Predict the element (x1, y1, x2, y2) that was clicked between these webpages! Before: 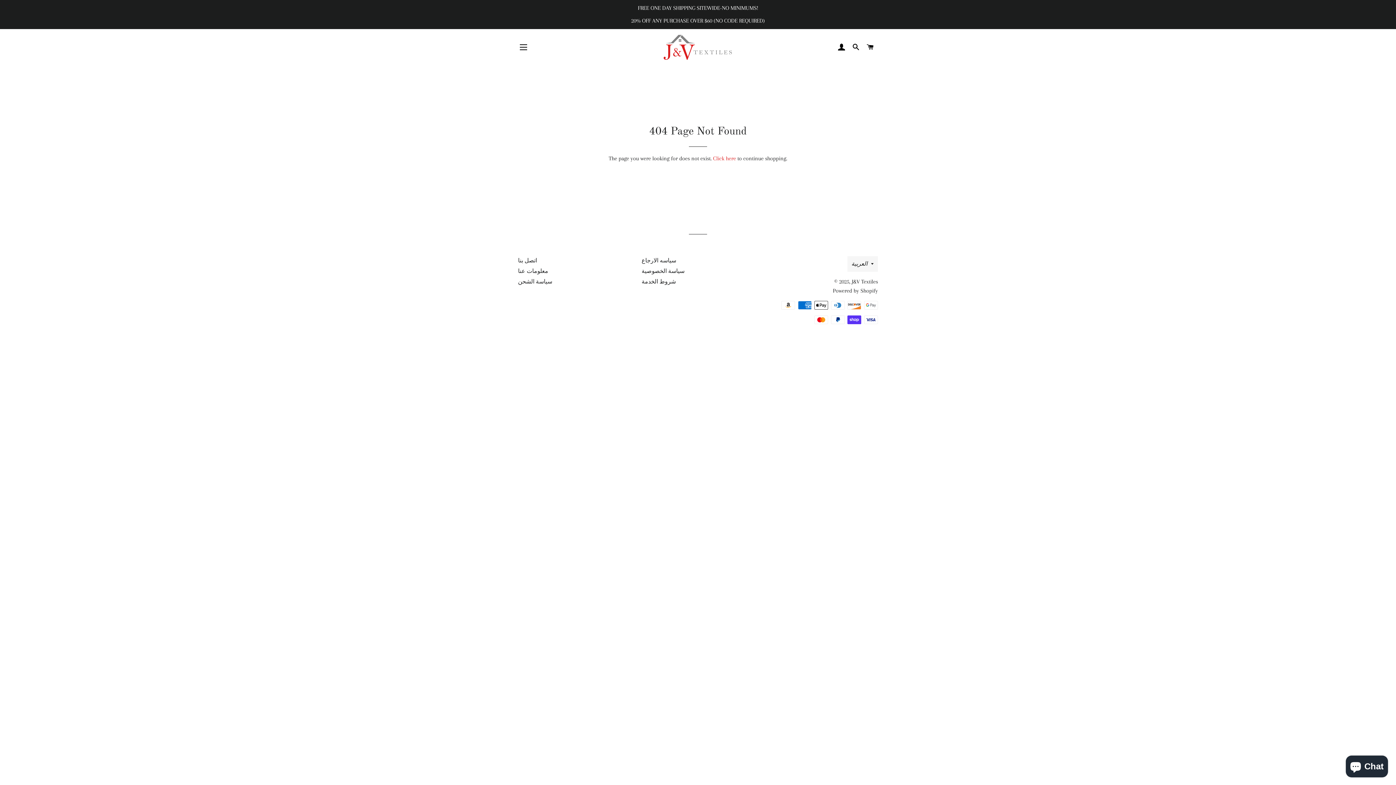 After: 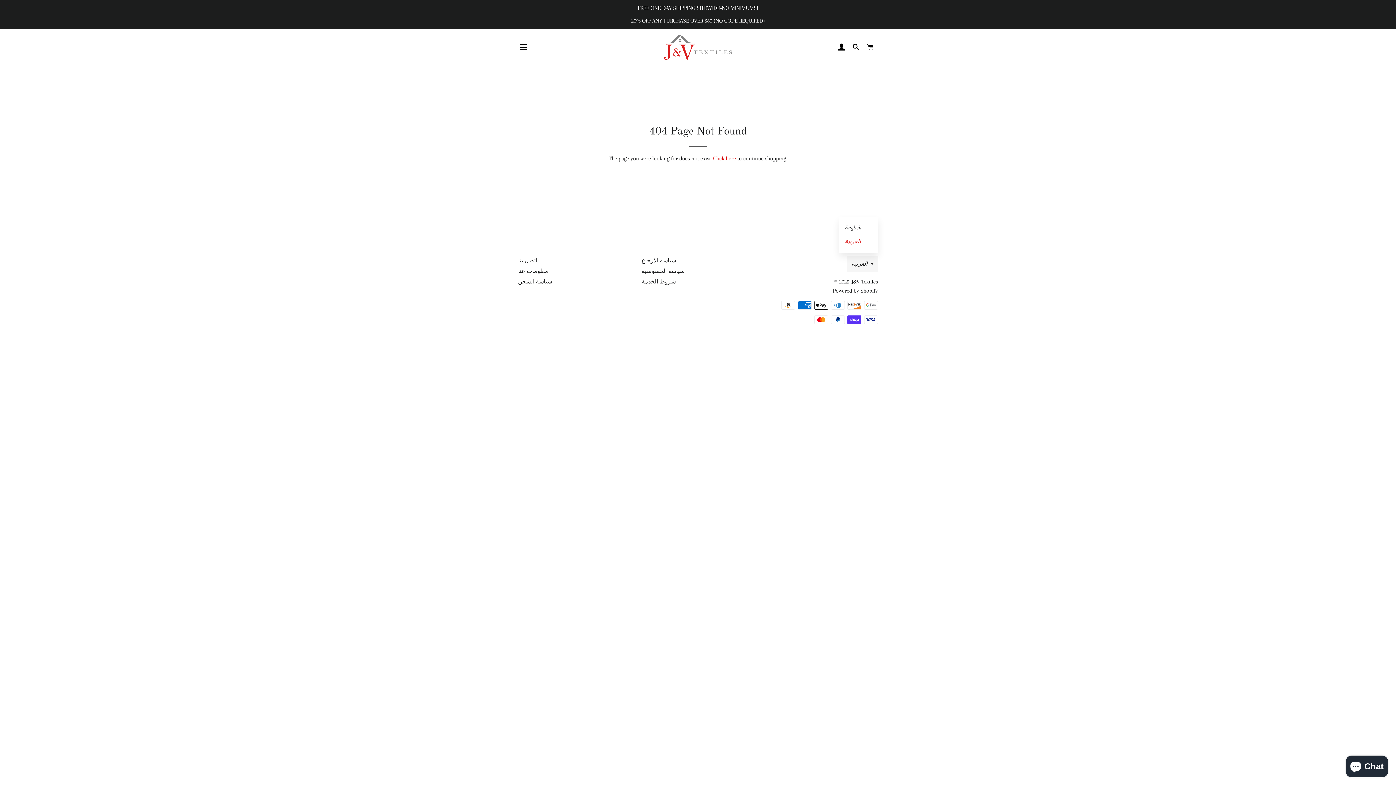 Action: bbox: (847, 256, 878, 272) label: العربية